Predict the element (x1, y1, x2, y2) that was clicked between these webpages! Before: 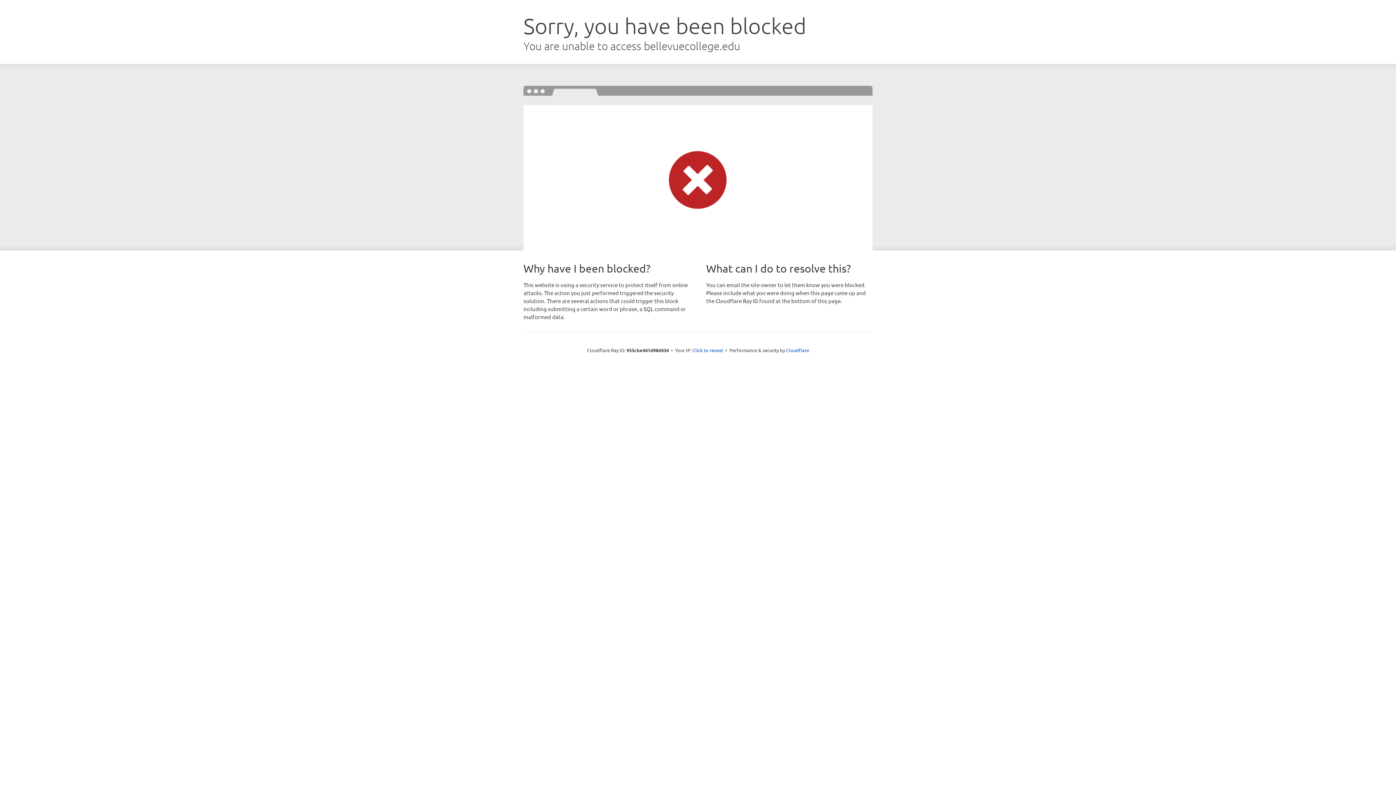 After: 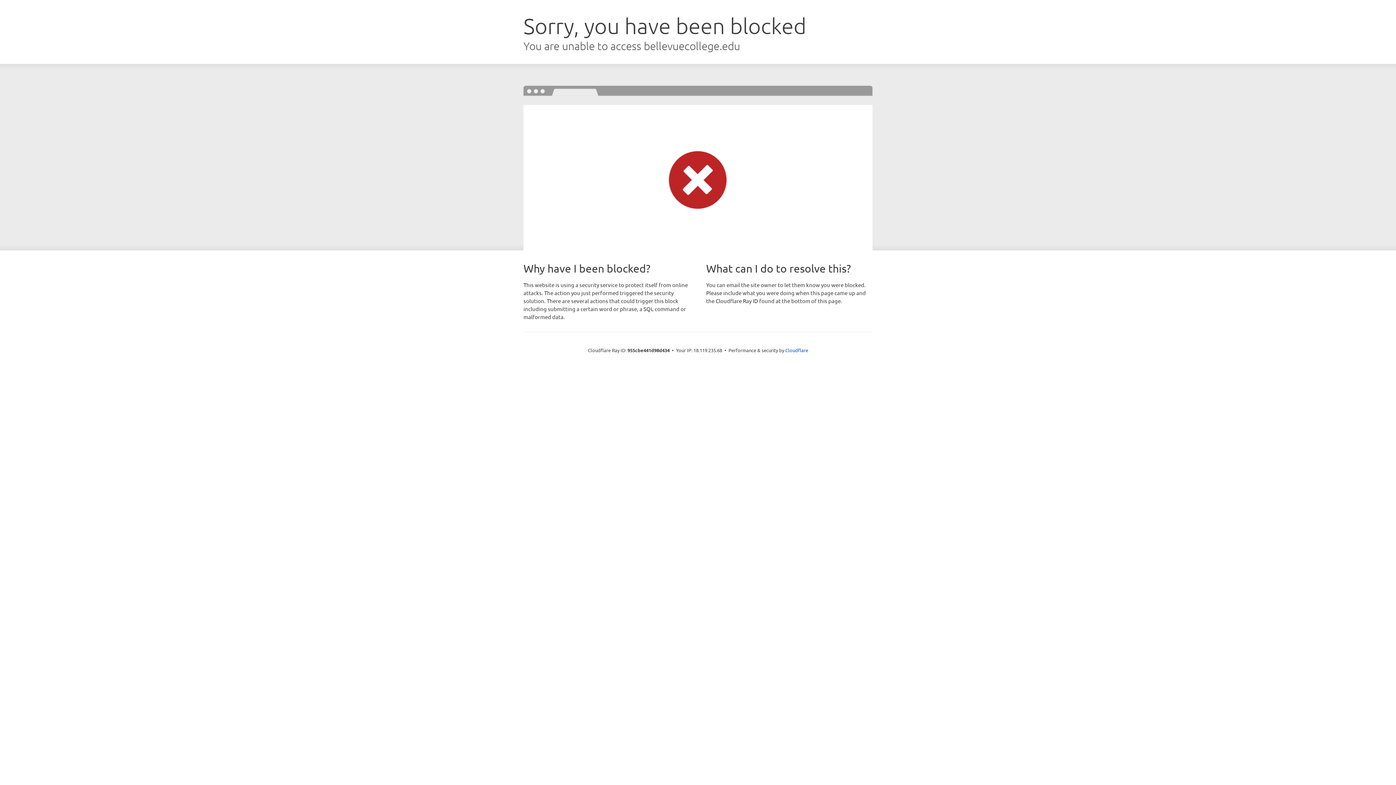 Action: bbox: (692, 346, 723, 353) label: Click to reveal